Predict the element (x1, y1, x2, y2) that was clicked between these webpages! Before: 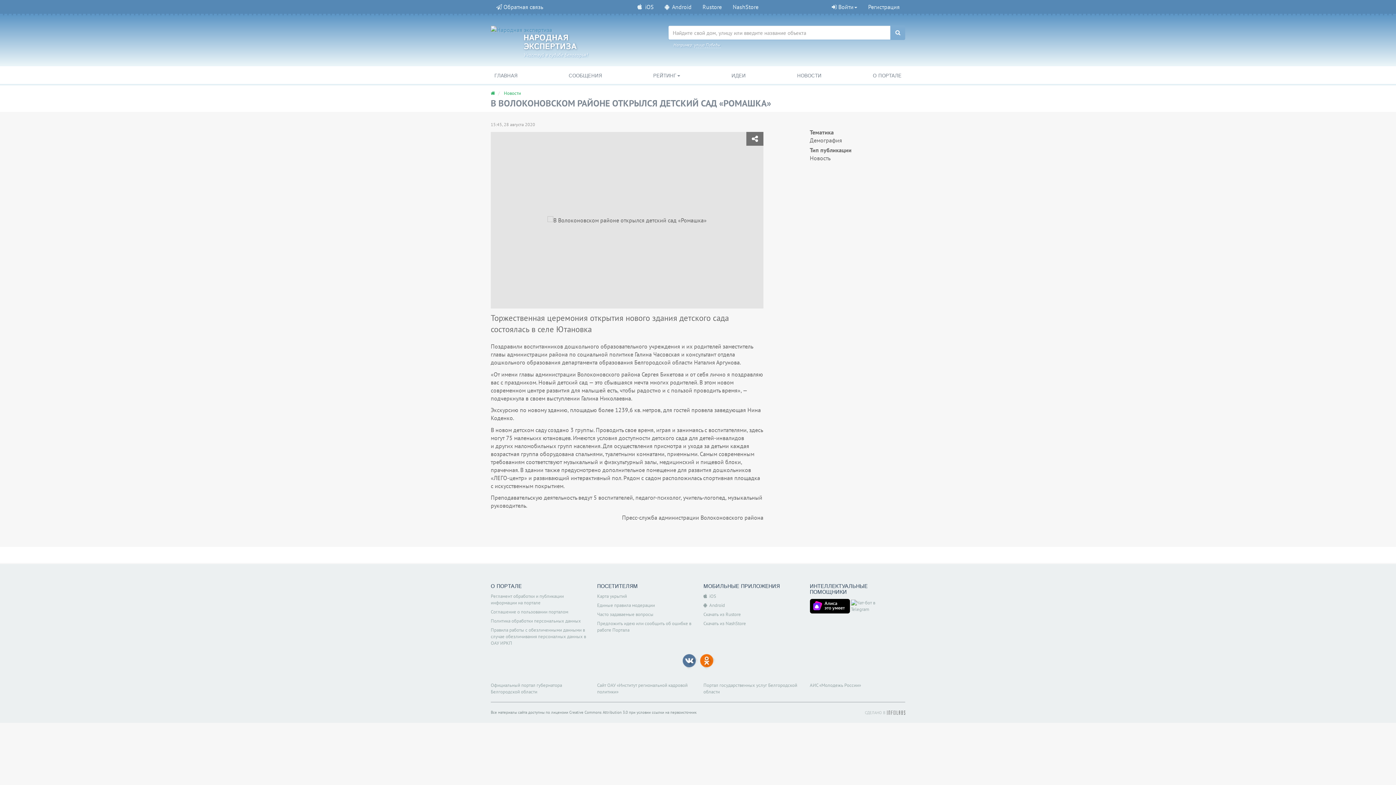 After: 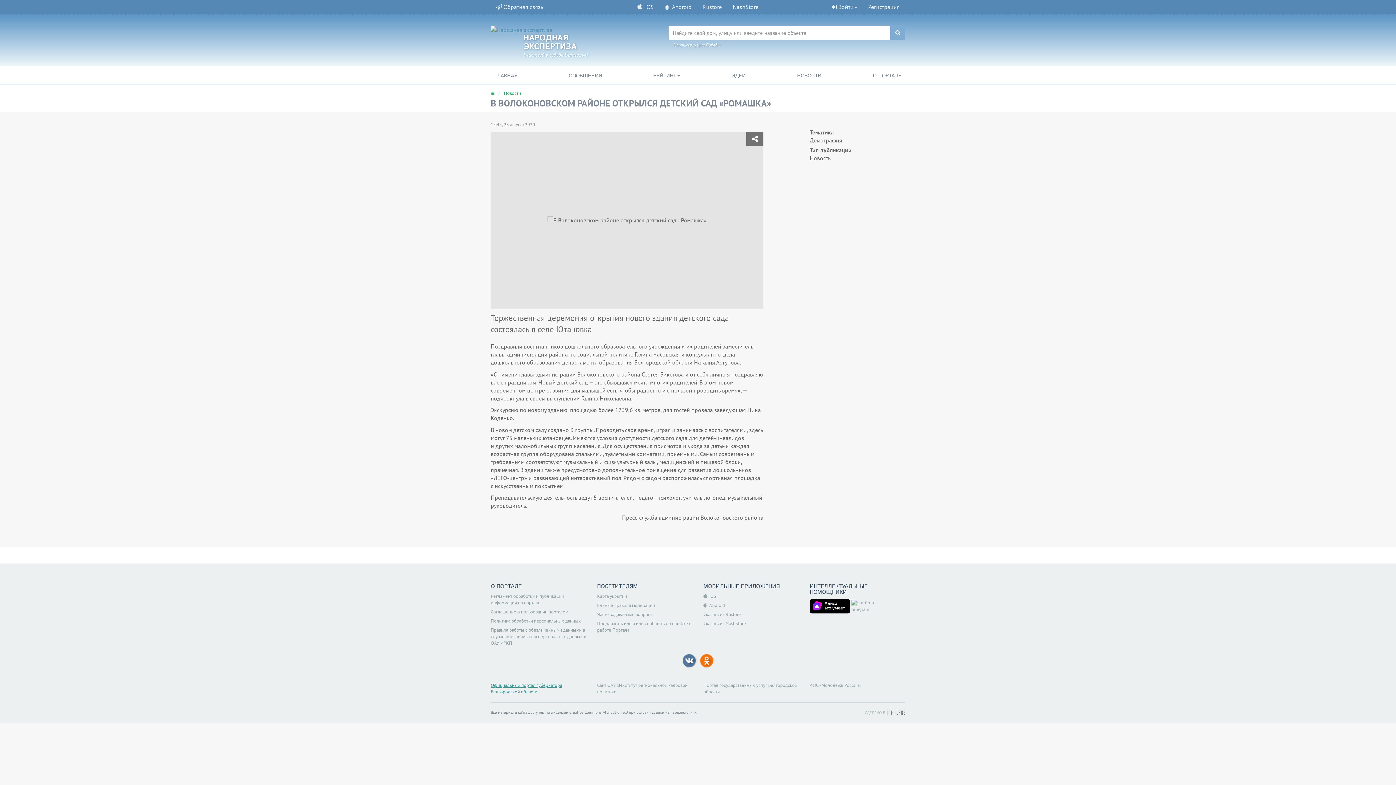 Action: label: Официальный портал губернатора Белгородской области bbox: (490, 682, 562, 695)